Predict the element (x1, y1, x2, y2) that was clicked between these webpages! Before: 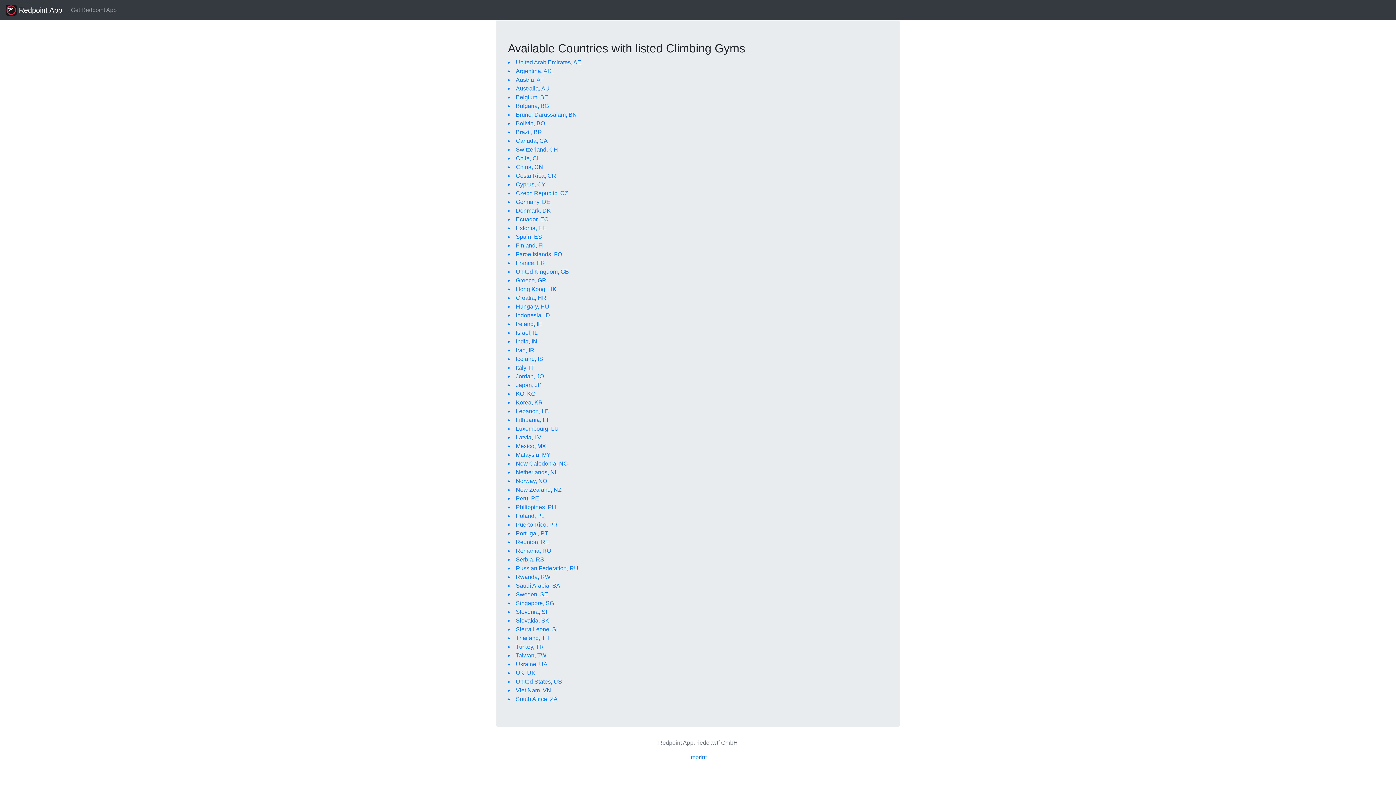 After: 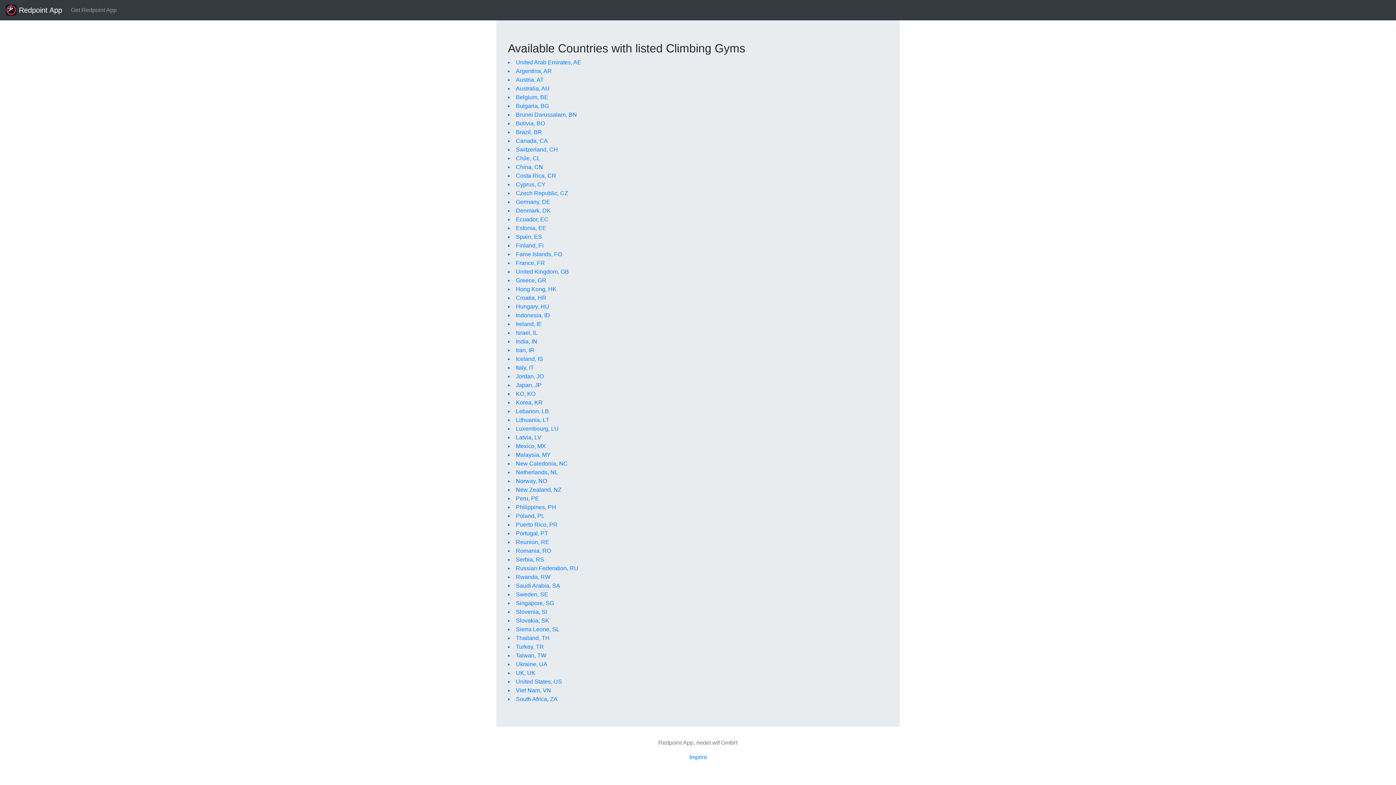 Action: label: Estonia, EE bbox: (508, 224, 888, 232)